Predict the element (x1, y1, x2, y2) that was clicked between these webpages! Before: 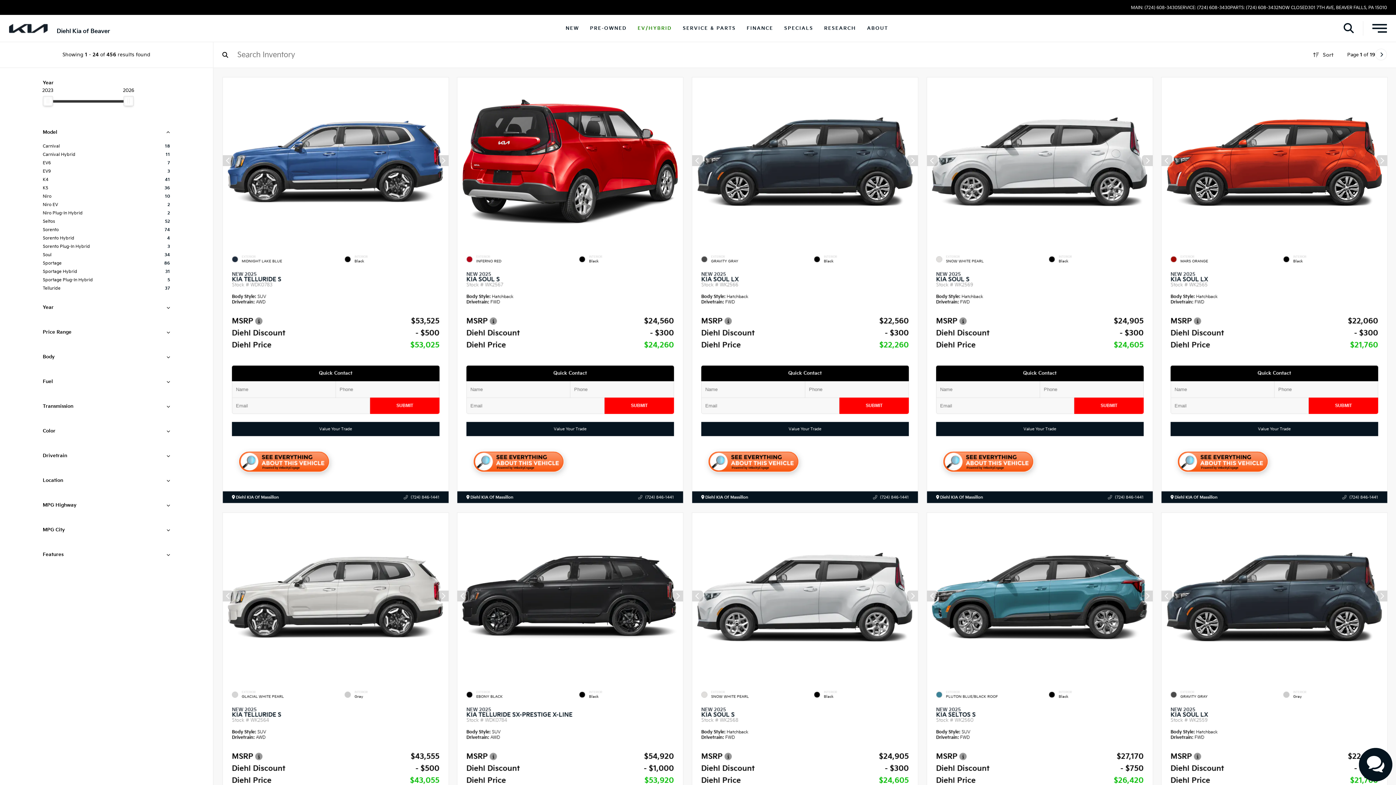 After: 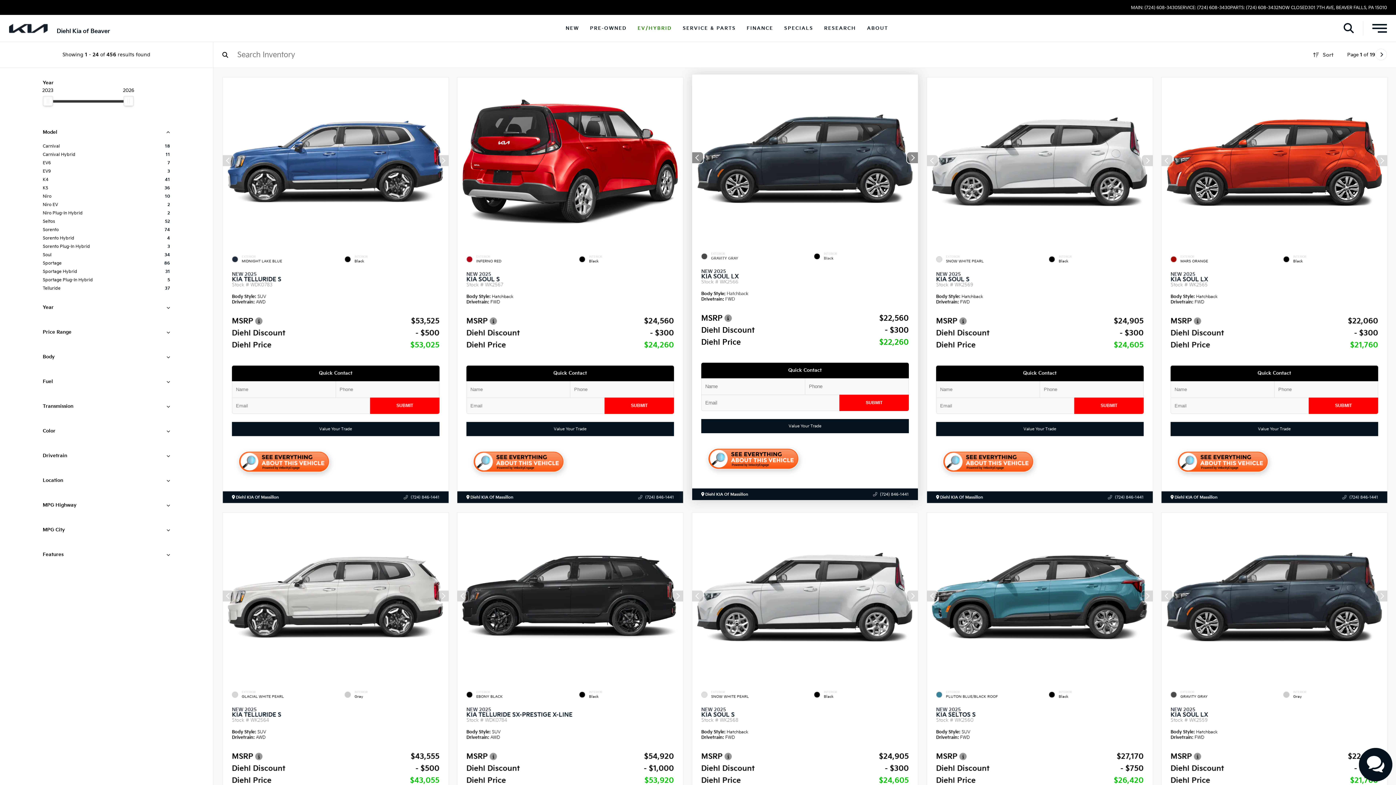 Action: bbox: (873, 495, 908, 499) label: (724) 846-1441